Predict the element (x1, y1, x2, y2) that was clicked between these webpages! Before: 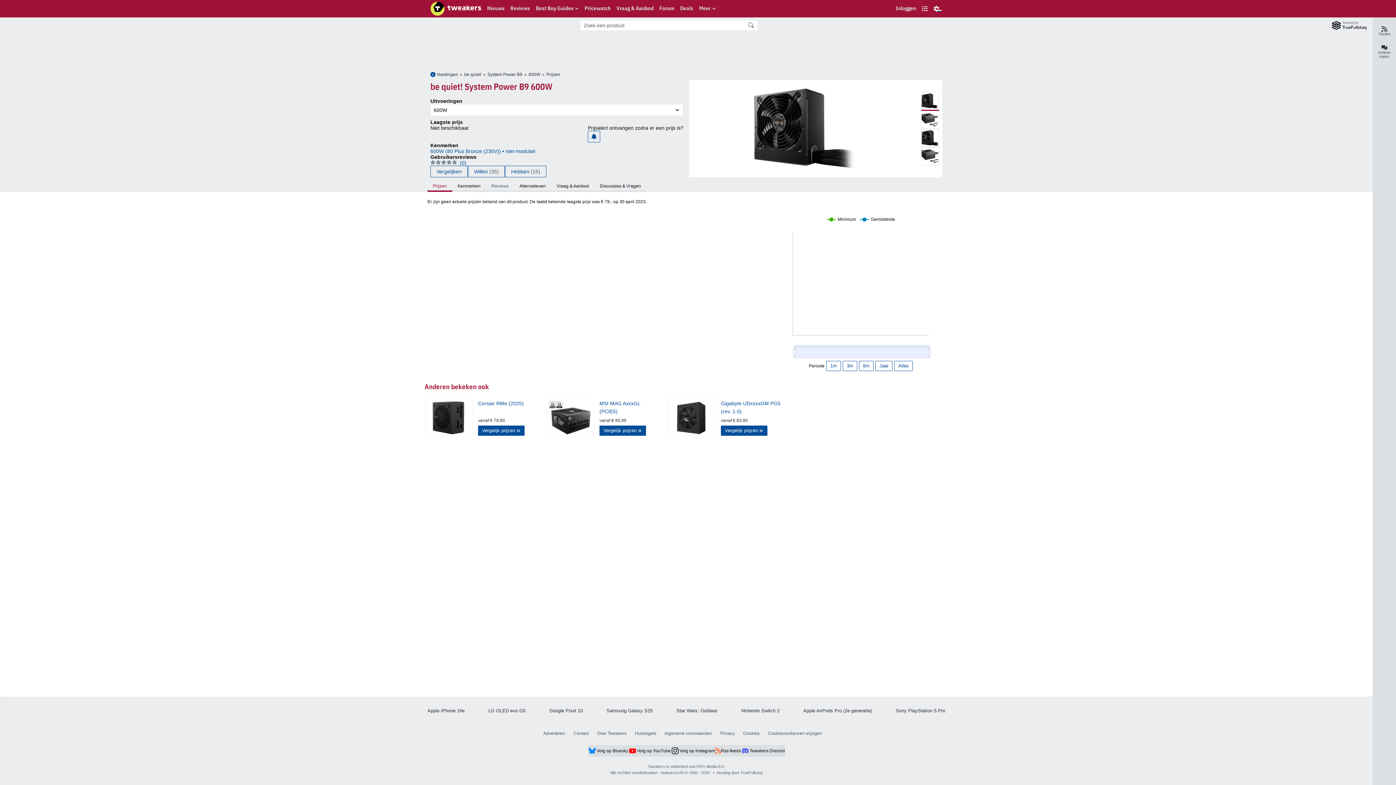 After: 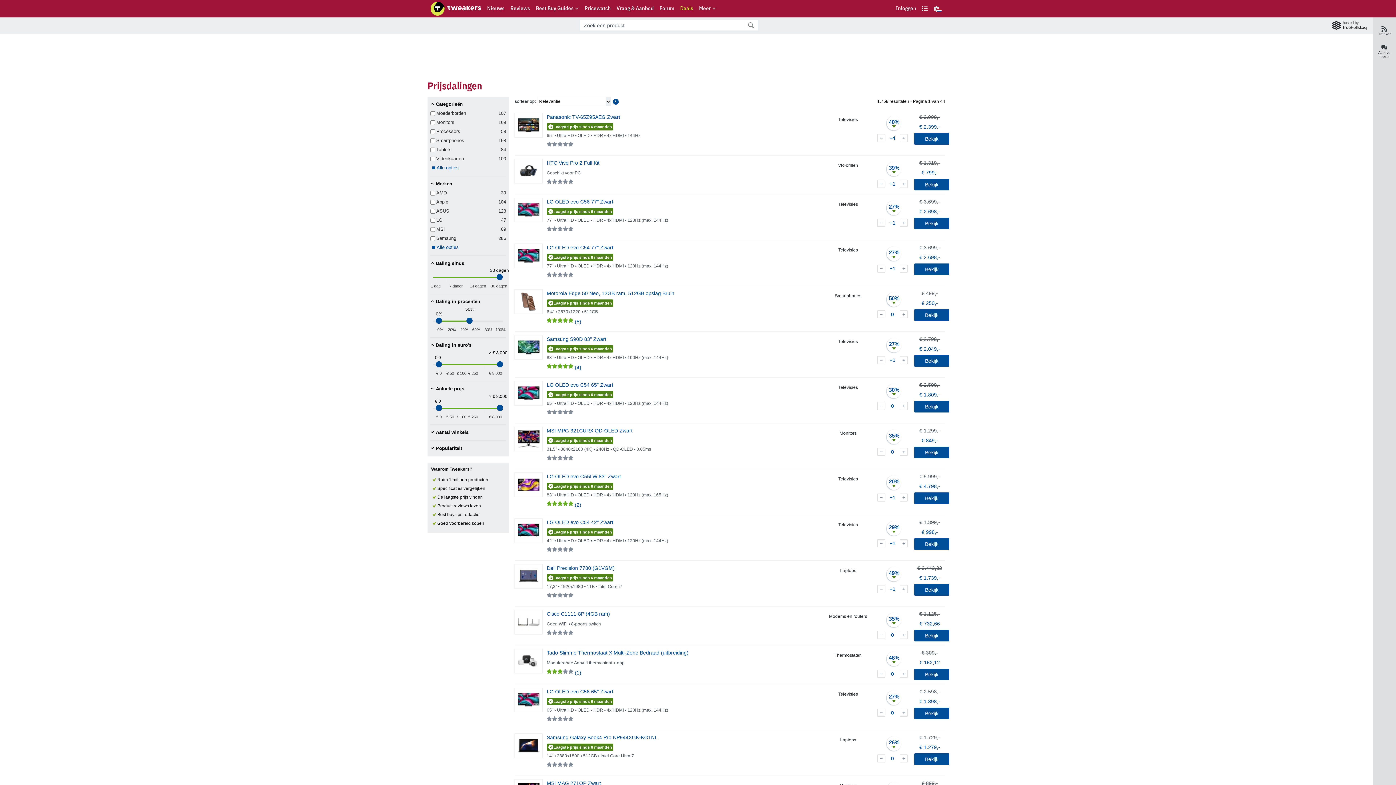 Action: bbox: (677, 0, 696, 17) label: Deals